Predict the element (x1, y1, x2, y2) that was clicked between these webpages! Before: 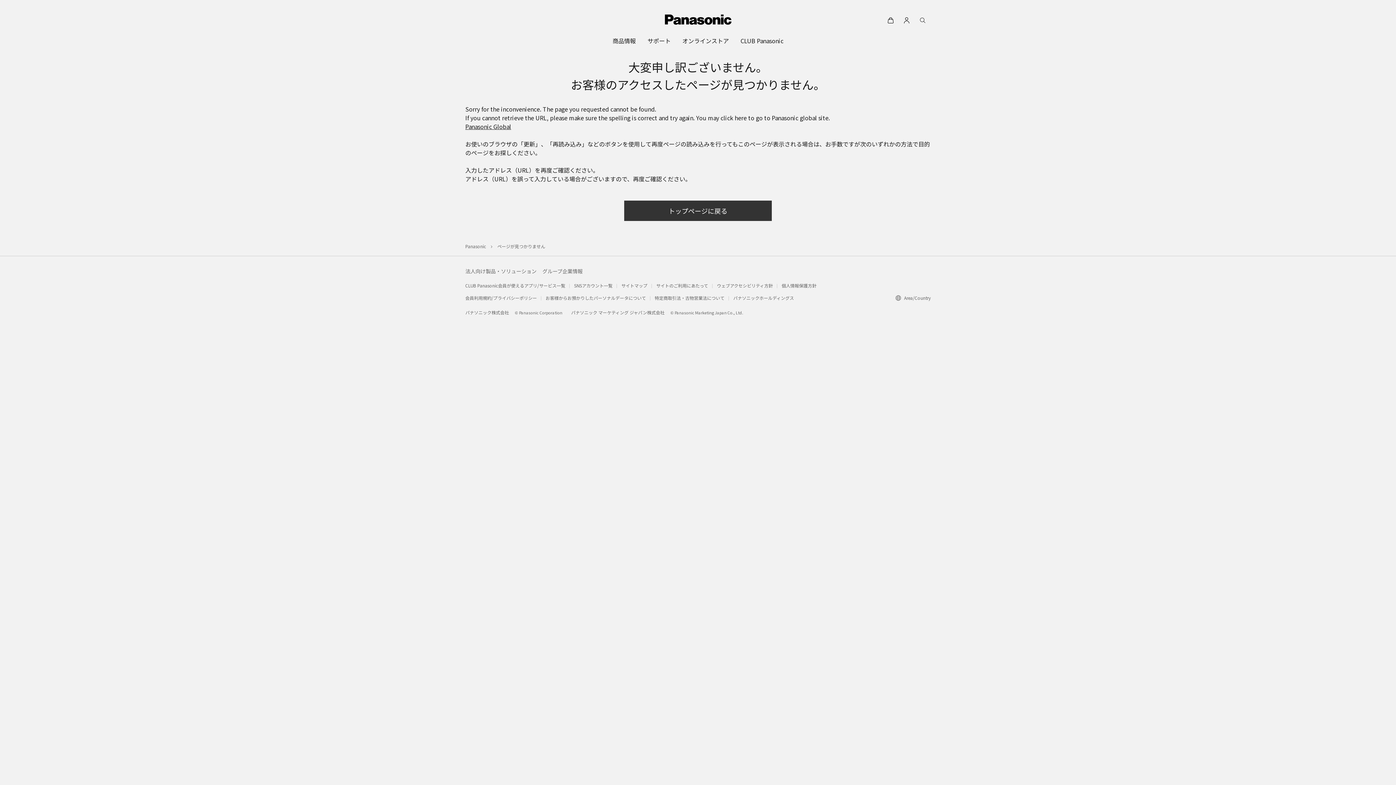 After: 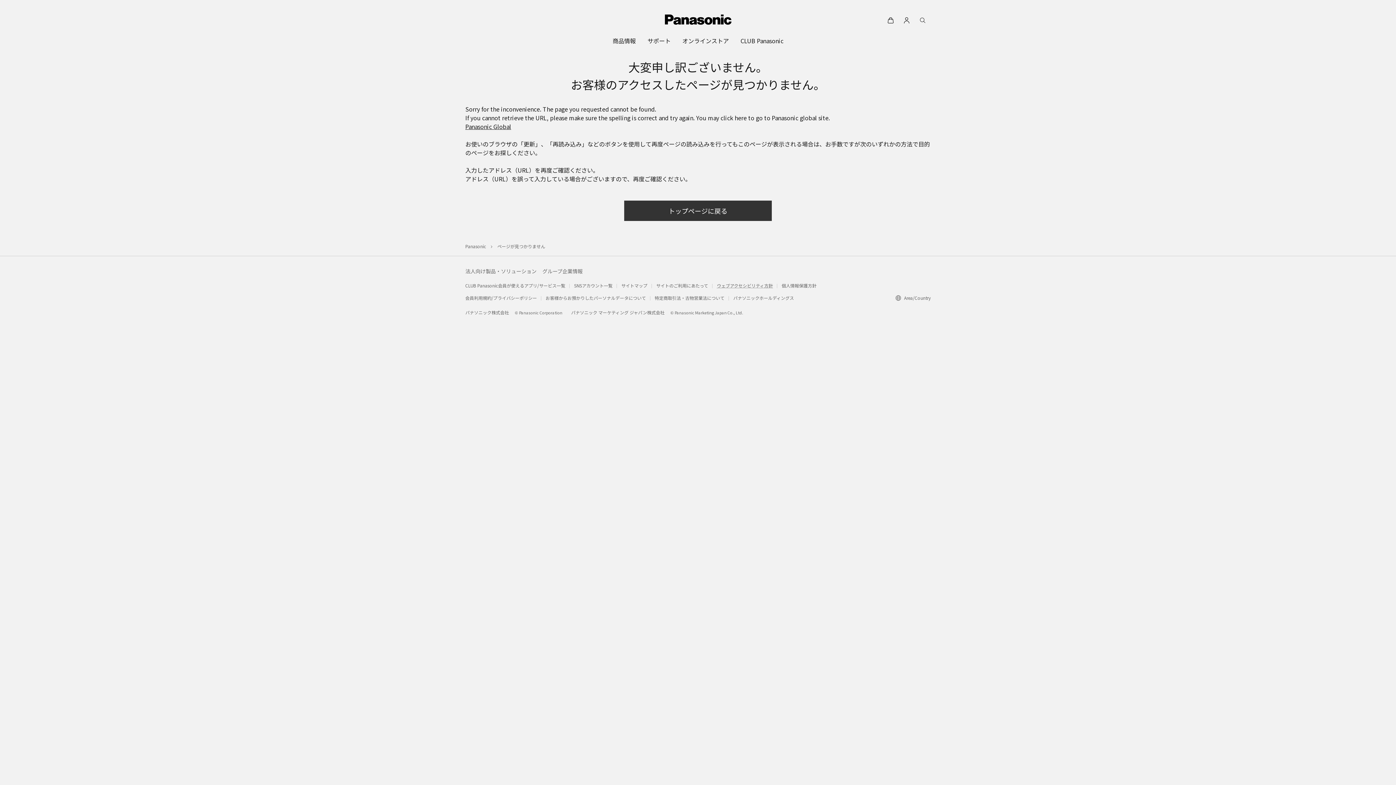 Action: bbox: (717, 282, 773, 288) label: ウェブアクセシビリティ方針